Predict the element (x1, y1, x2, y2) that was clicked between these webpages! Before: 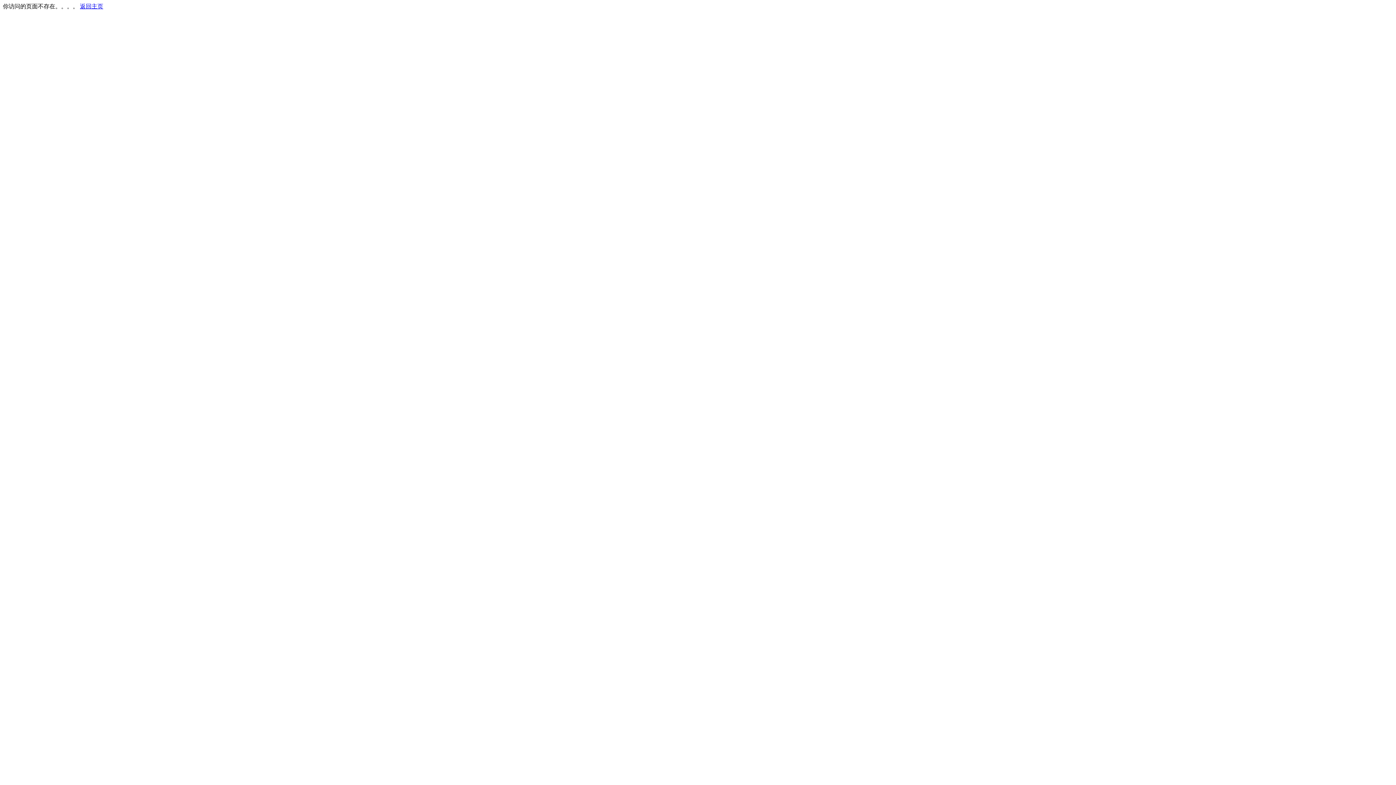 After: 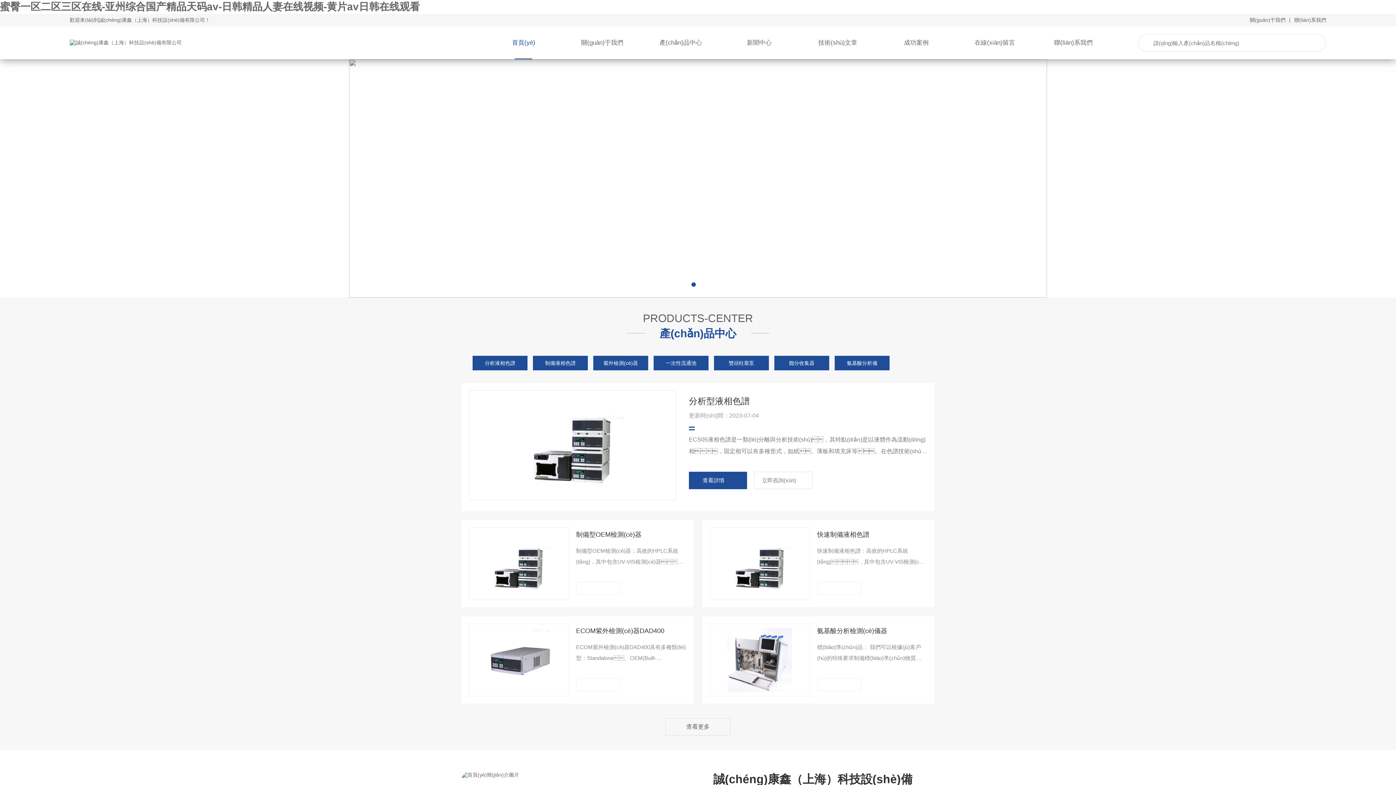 Action: bbox: (80, 3, 103, 9) label: 返回主页